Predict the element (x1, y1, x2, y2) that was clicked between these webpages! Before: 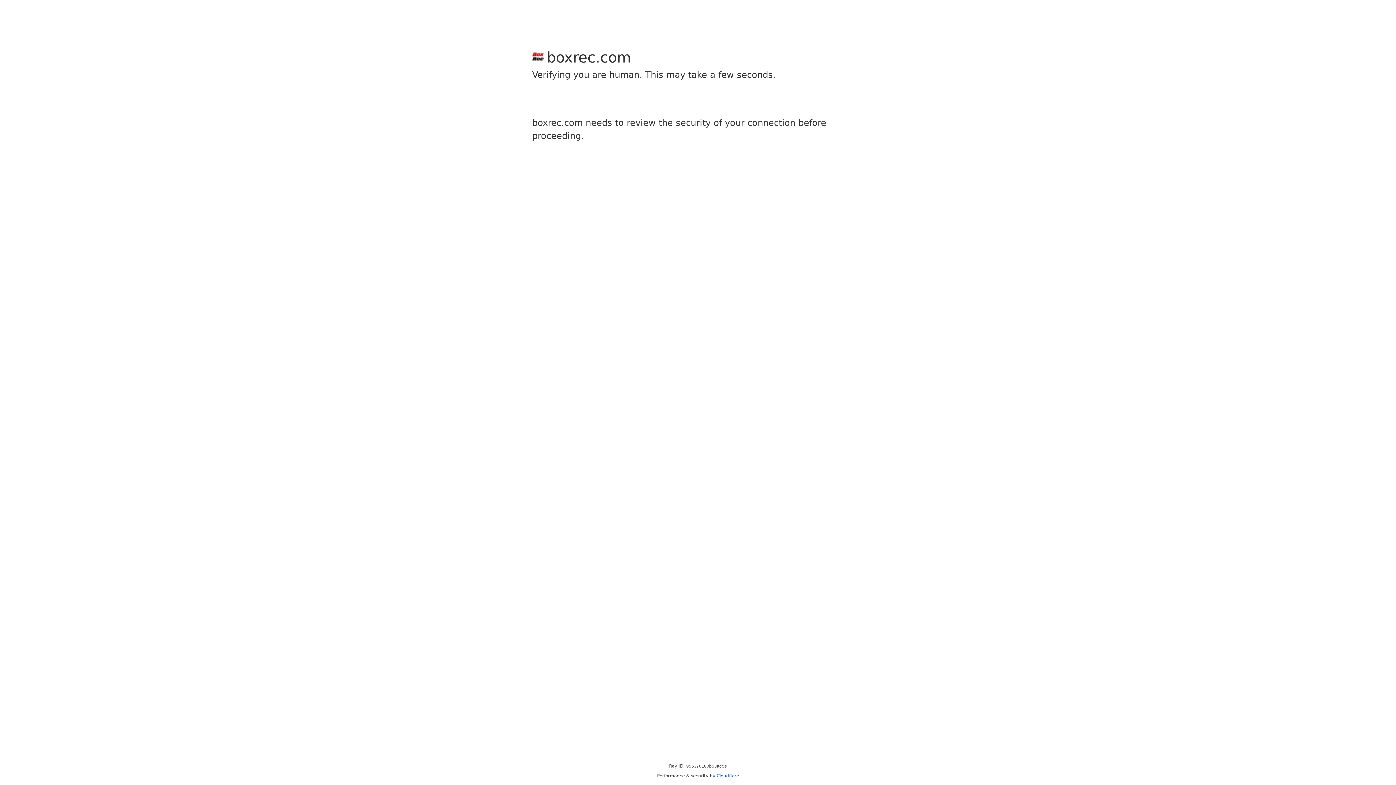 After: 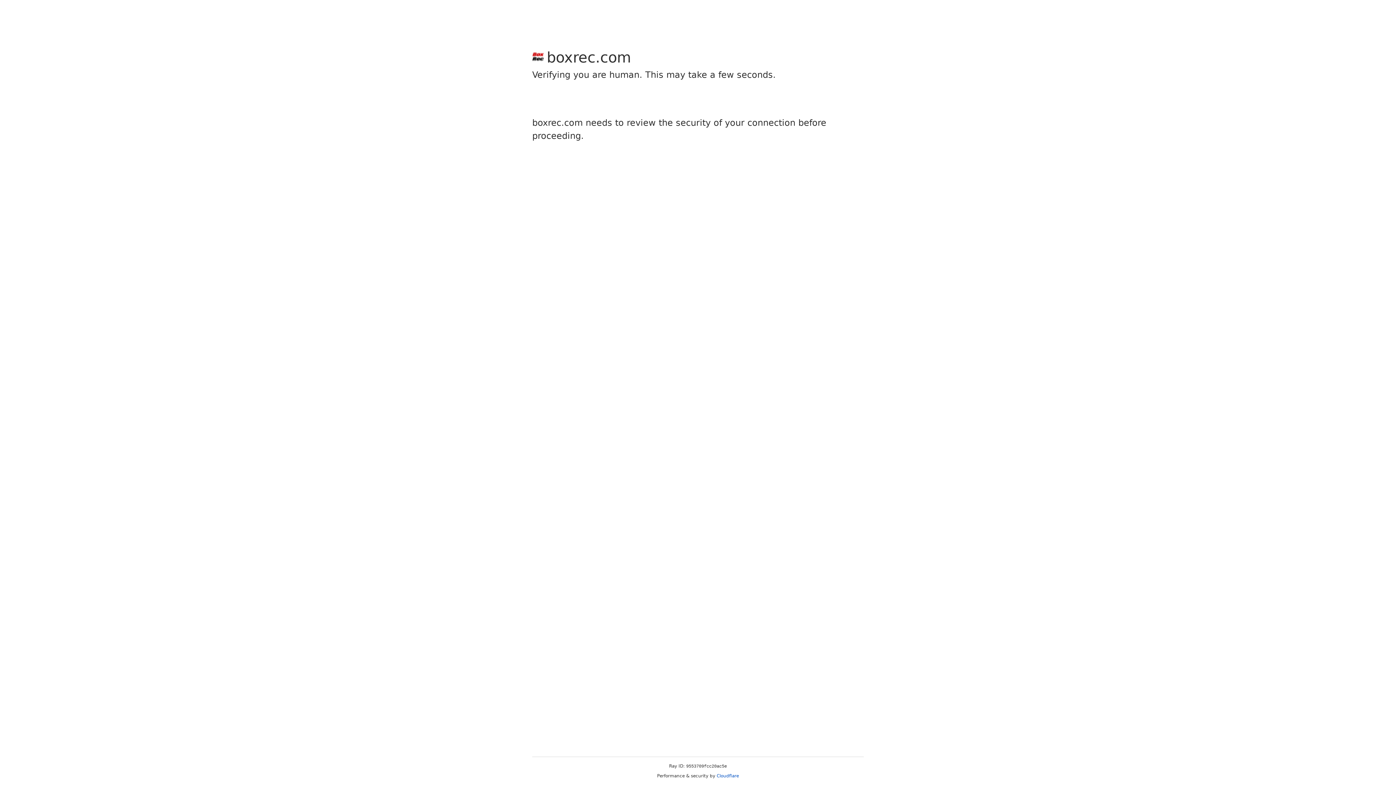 Action: label: Cloudflare bbox: (716, 773, 739, 778)